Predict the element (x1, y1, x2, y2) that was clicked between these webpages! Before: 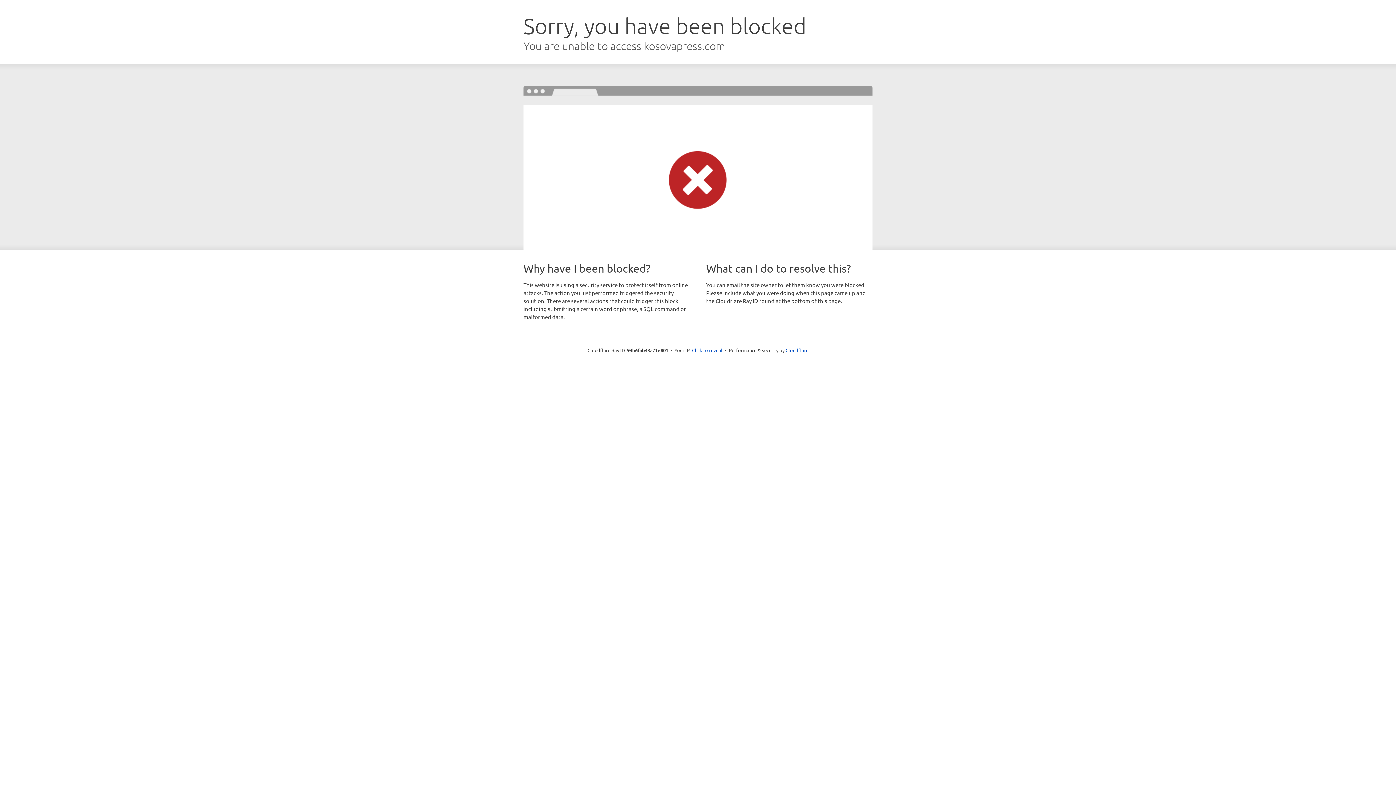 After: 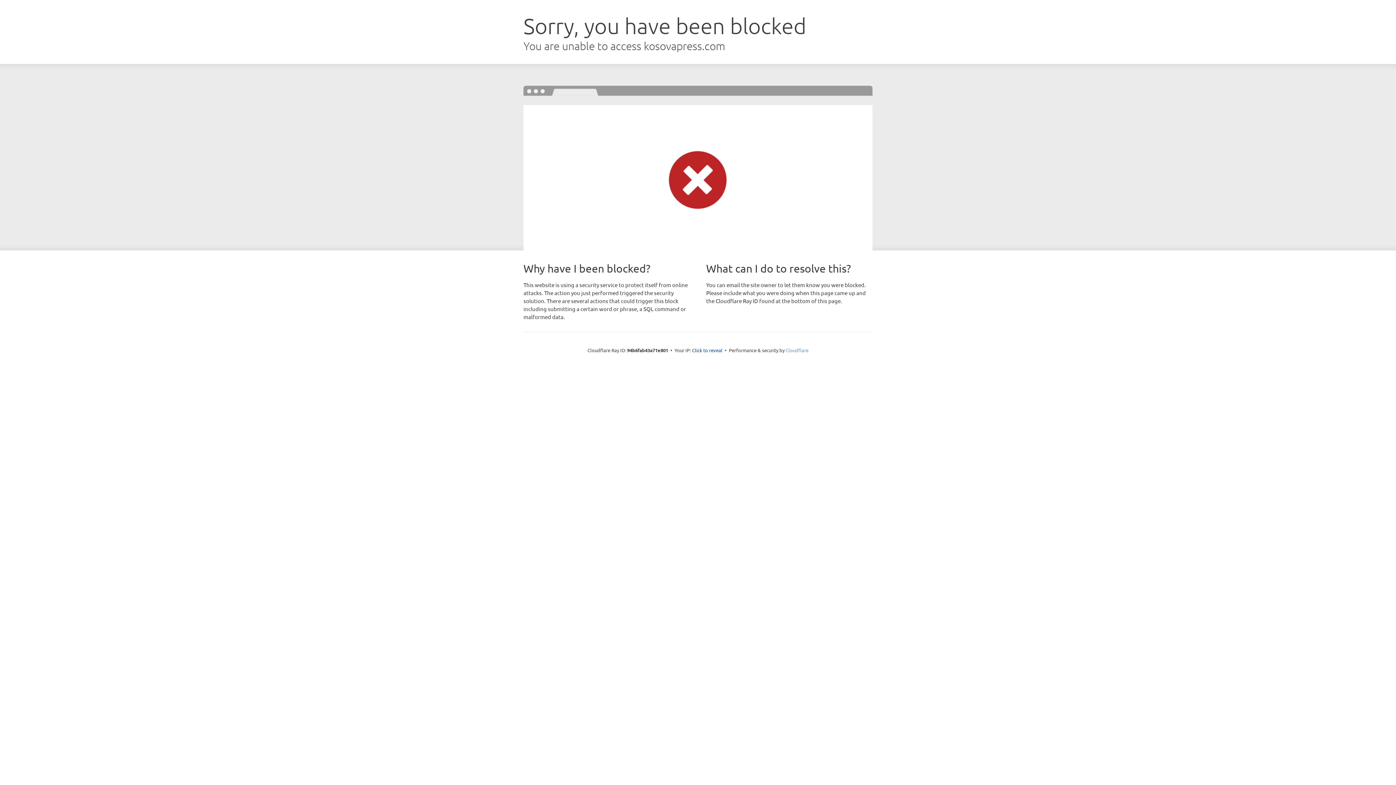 Action: bbox: (785, 347, 808, 353) label: Cloudflare